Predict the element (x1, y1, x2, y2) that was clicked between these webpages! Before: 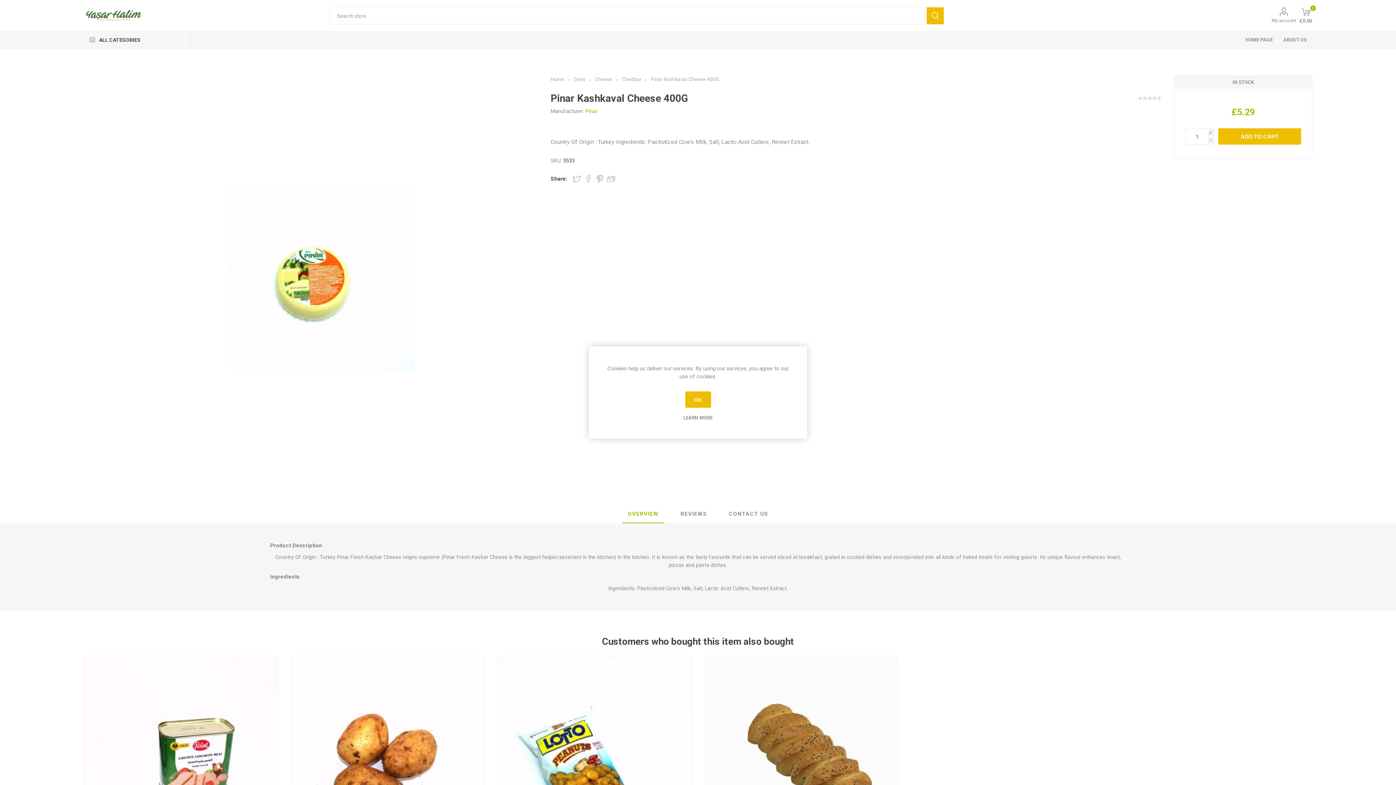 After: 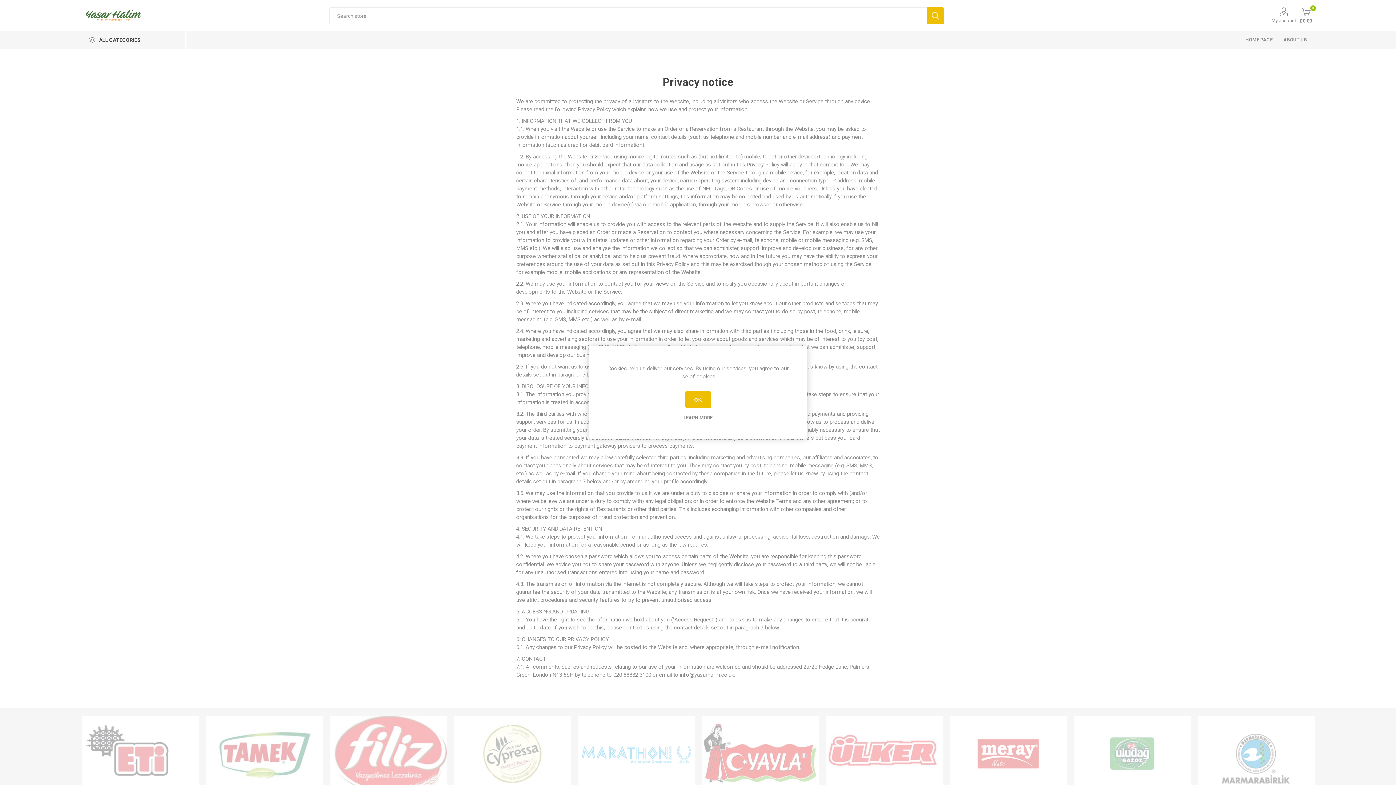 Action: bbox: (607, 415, 789, 420) label: LEARN MORE